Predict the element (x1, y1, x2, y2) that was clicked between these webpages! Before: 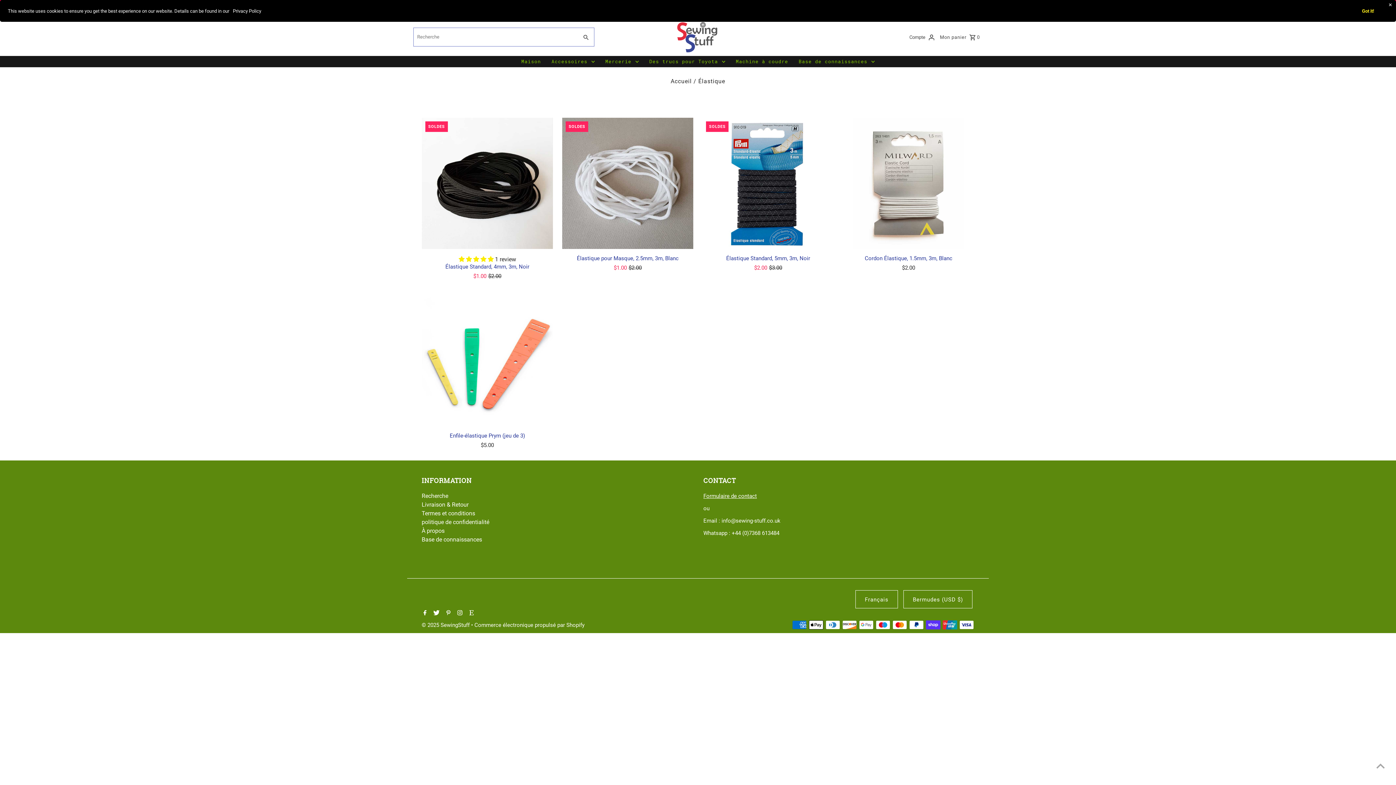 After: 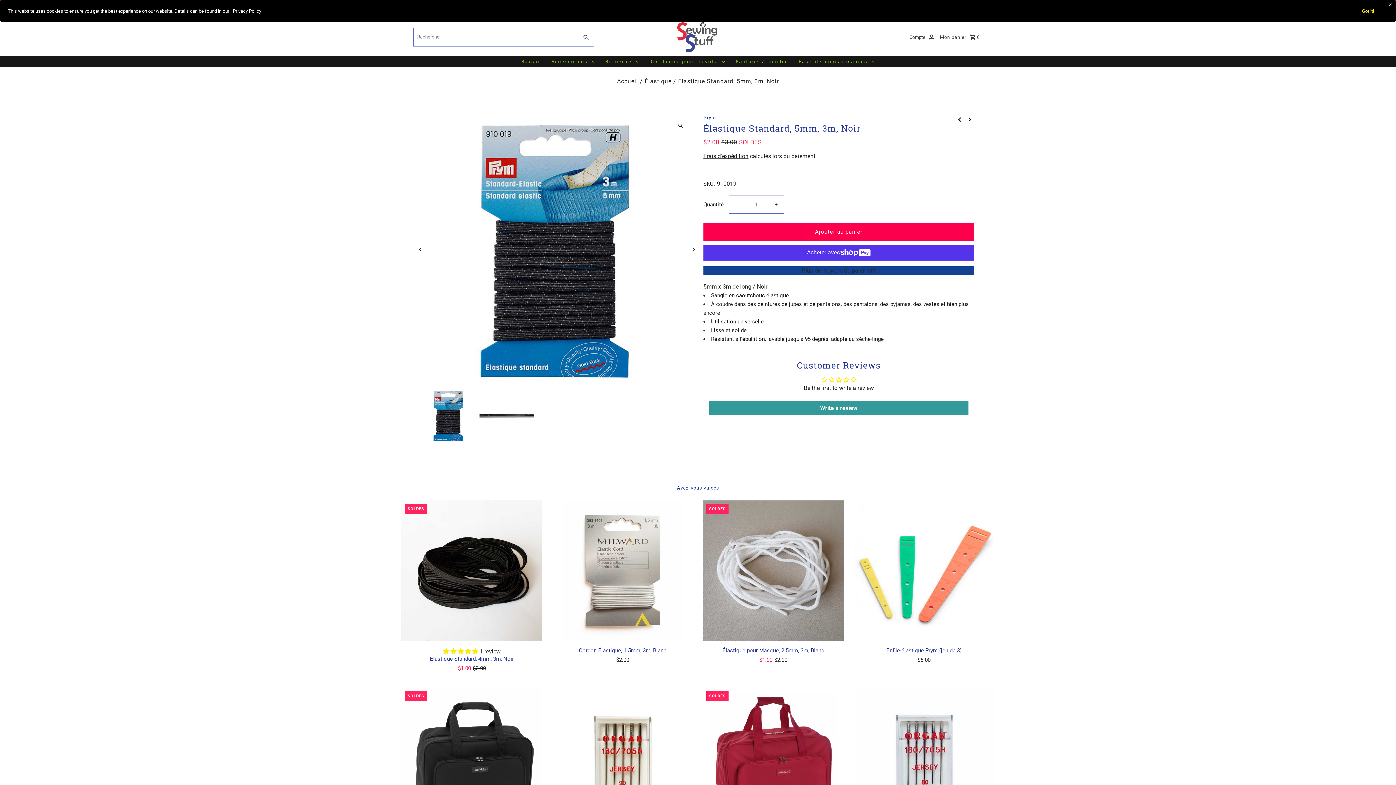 Action: bbox: (702, 117, 834, 249)